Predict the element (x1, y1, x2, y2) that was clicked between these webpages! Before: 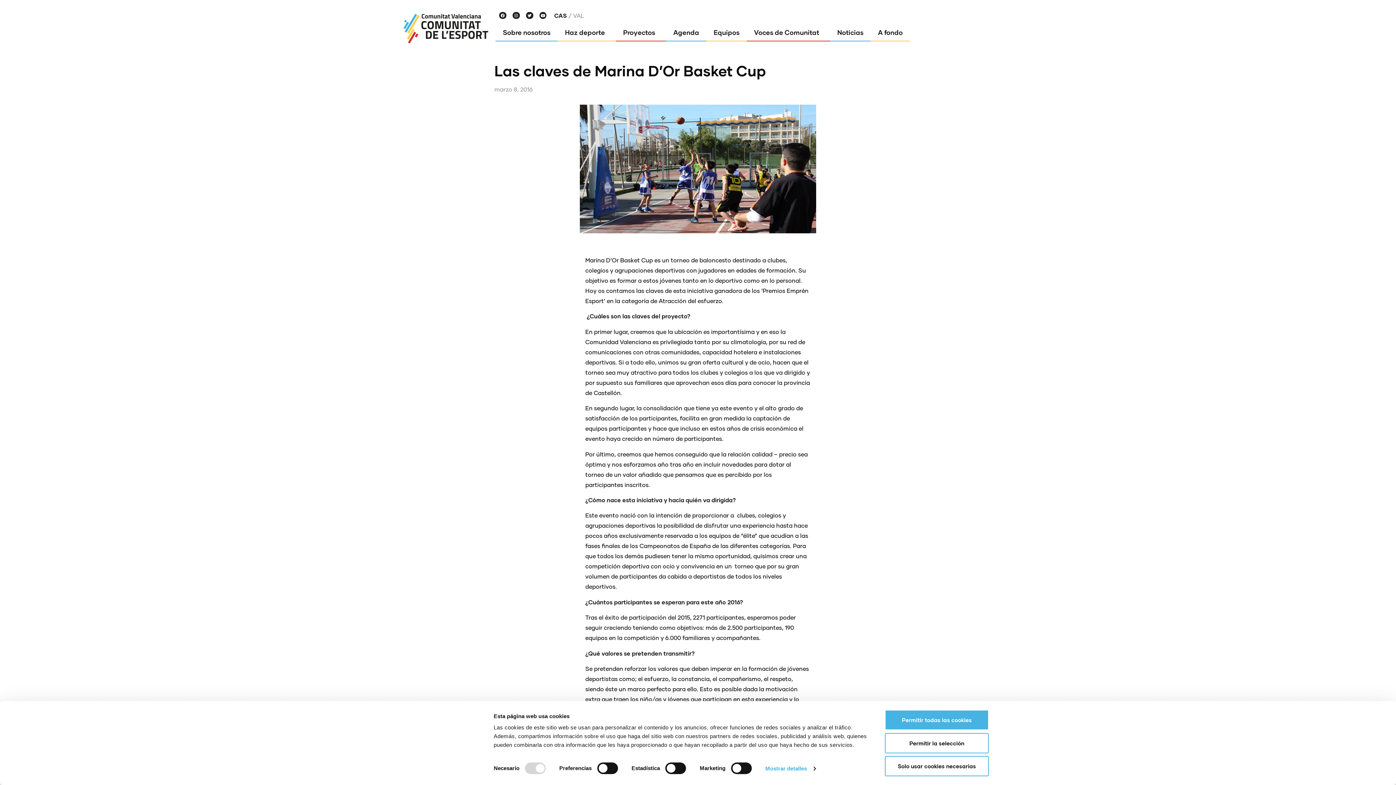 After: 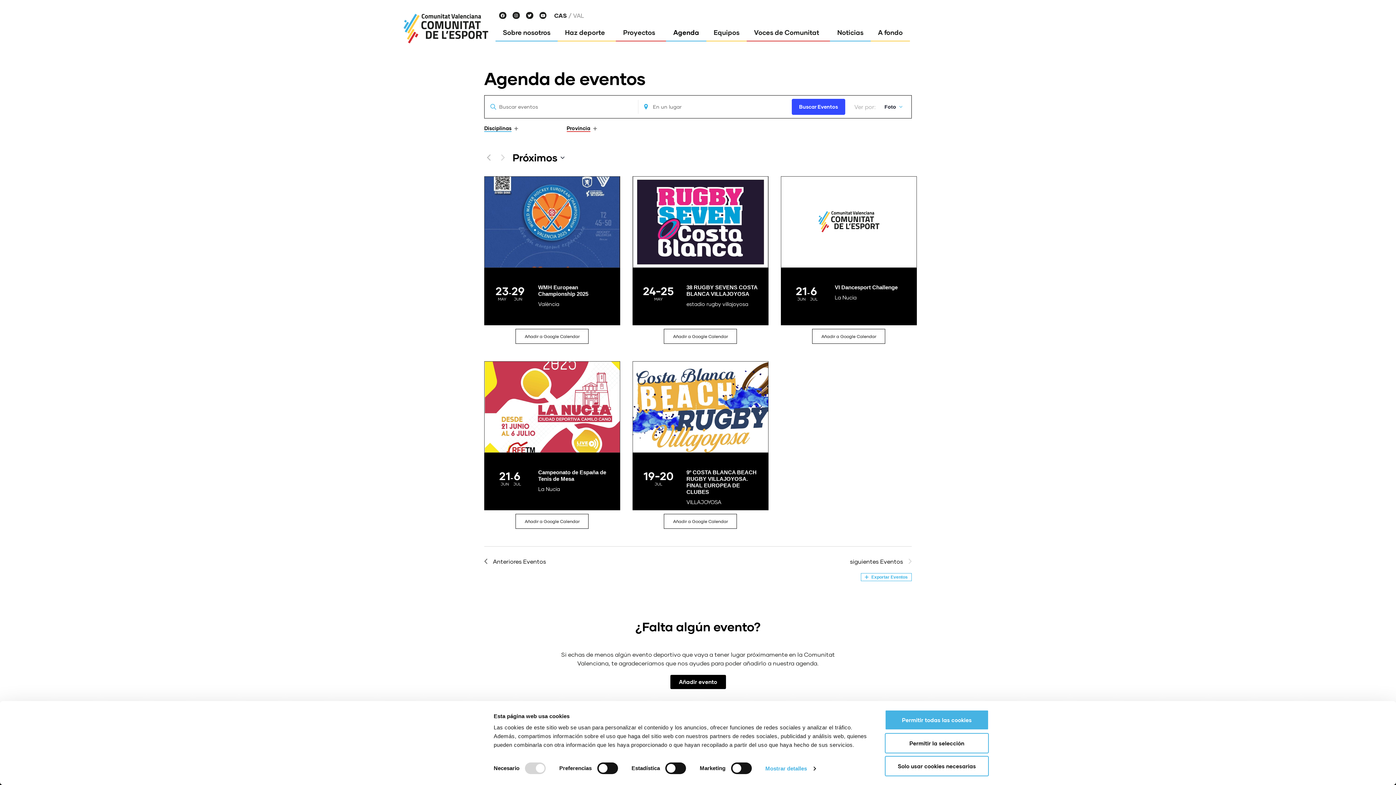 Action: label: Agenda bbox: (666, 24, 706, 41)